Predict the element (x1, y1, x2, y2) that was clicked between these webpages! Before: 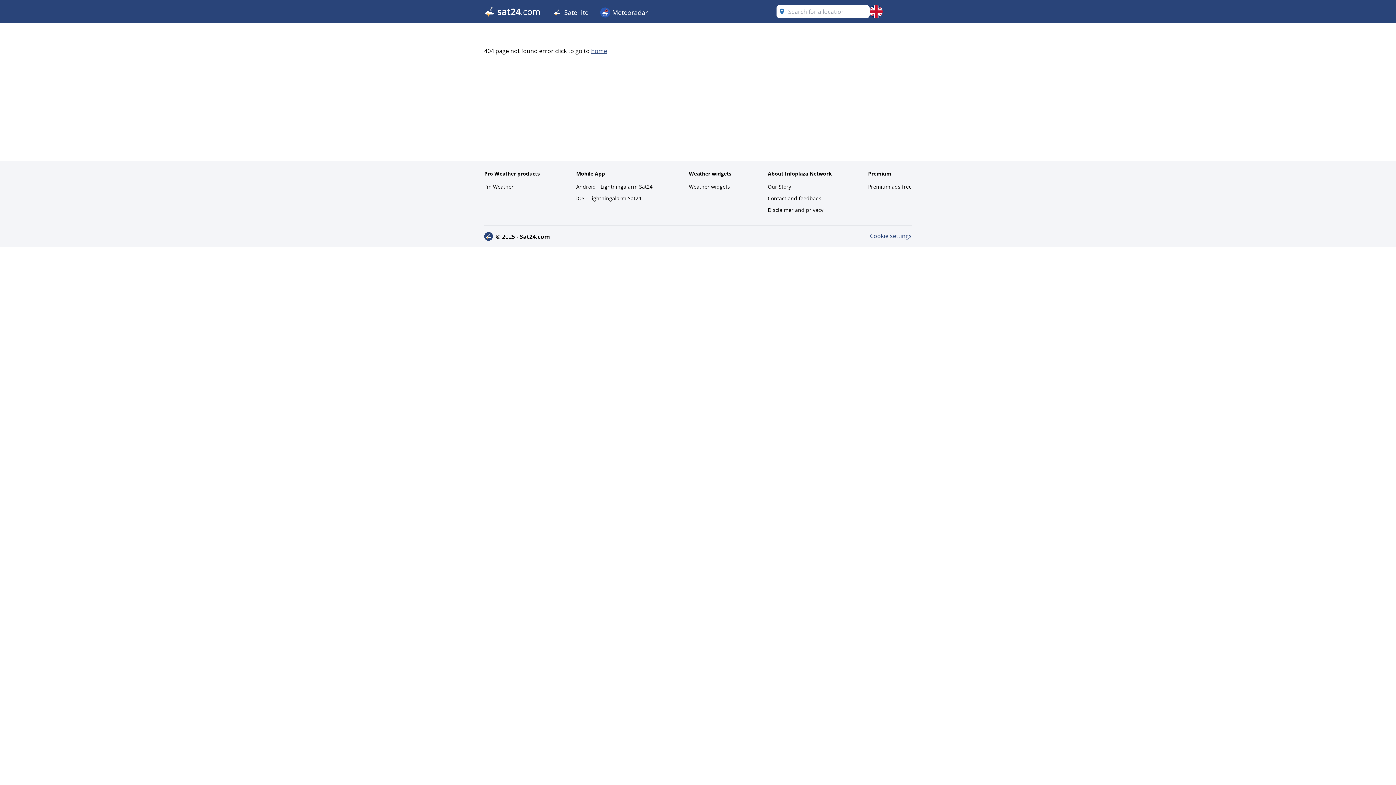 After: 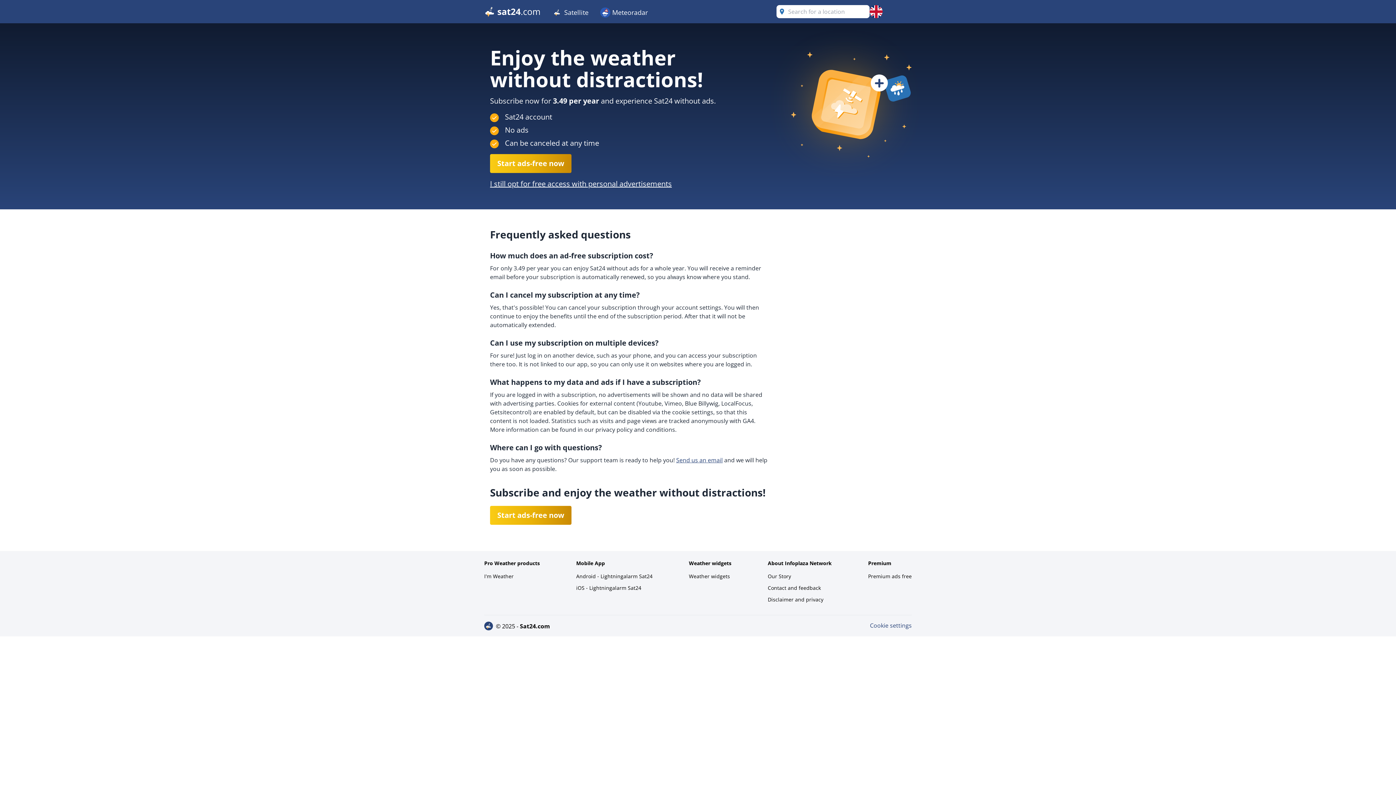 Action: label: Premium ads free bbox: (868, 181, 912, 192)